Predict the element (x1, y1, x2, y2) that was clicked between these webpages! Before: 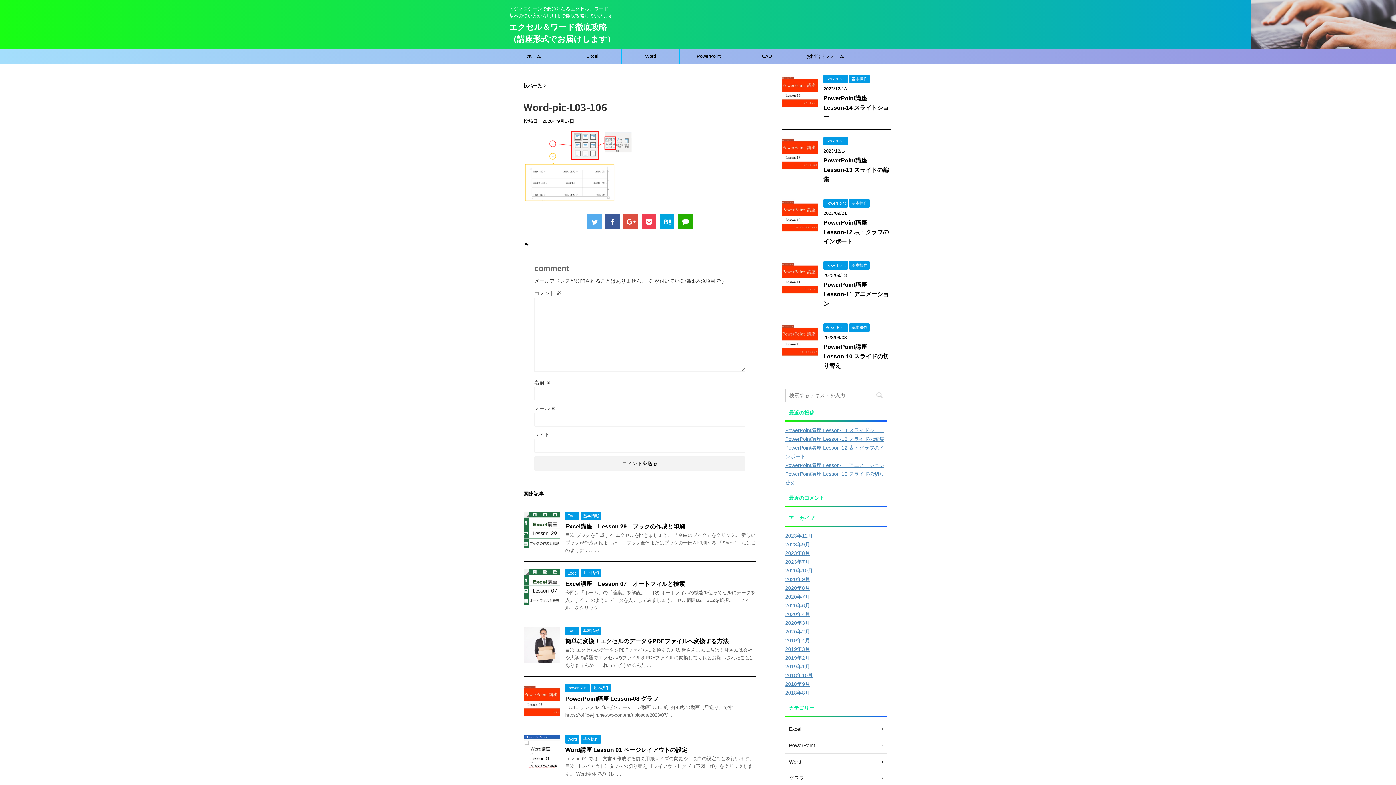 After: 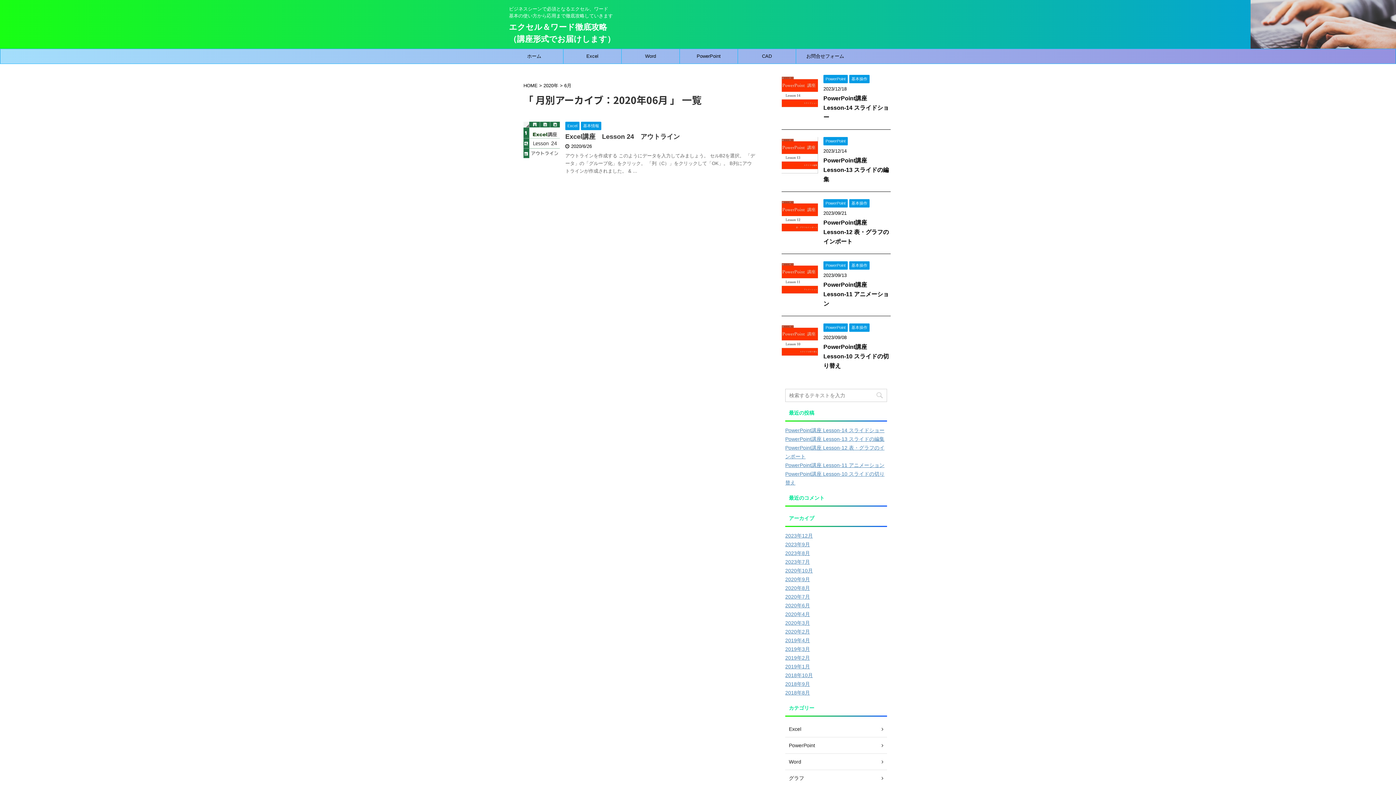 Action: label: 2020年6月 bbox: (785, 602, 810, 608)